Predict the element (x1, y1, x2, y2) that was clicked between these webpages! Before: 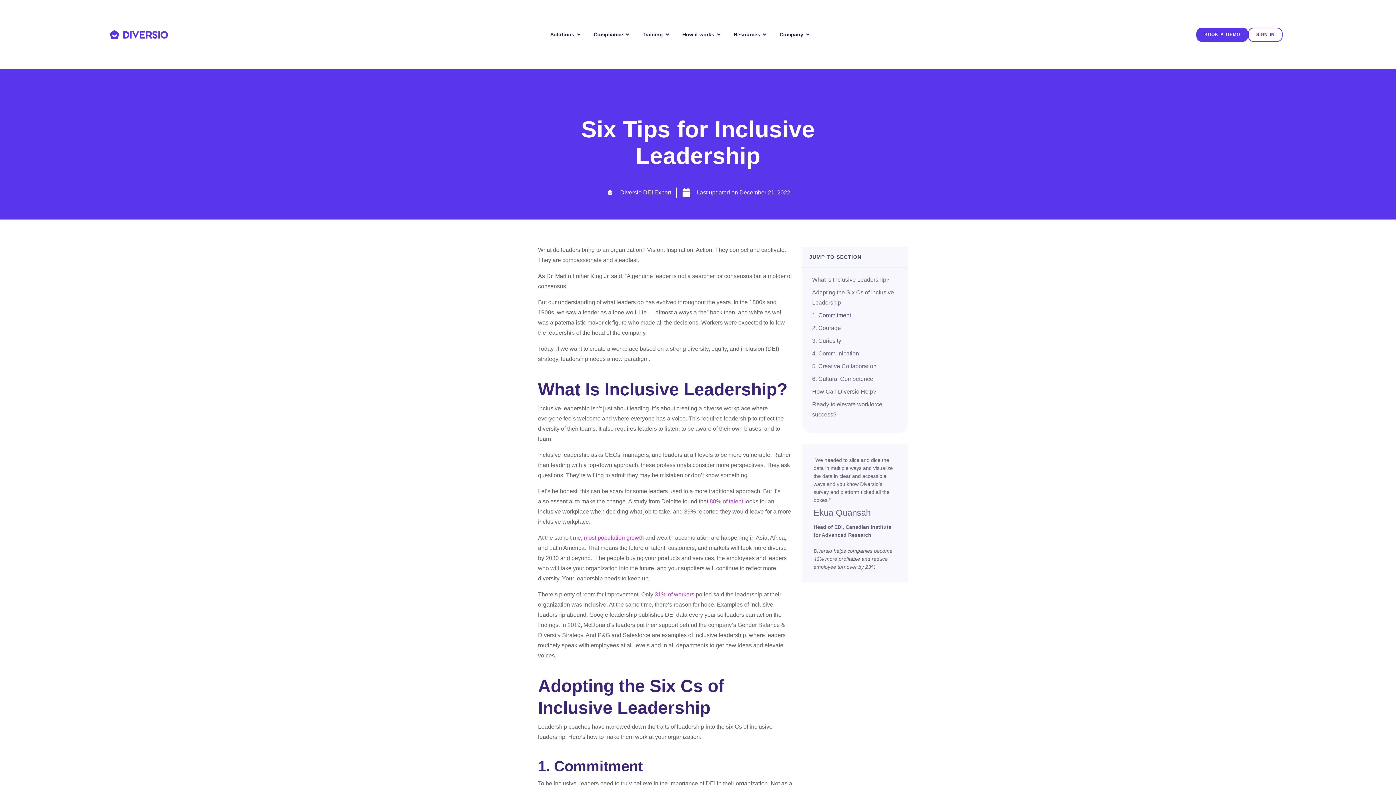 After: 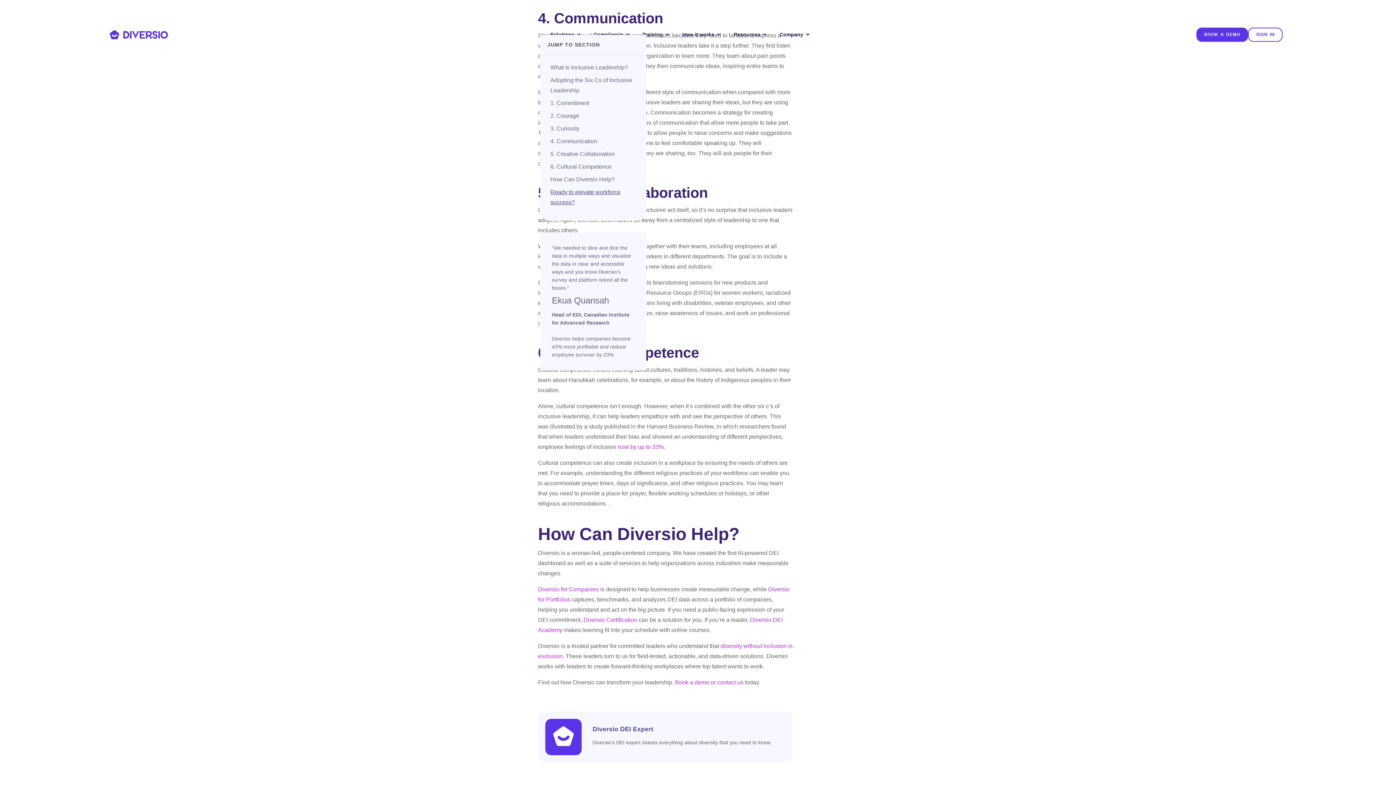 Action: bbox: (812, 348, 859, 359) label: 4. Communication